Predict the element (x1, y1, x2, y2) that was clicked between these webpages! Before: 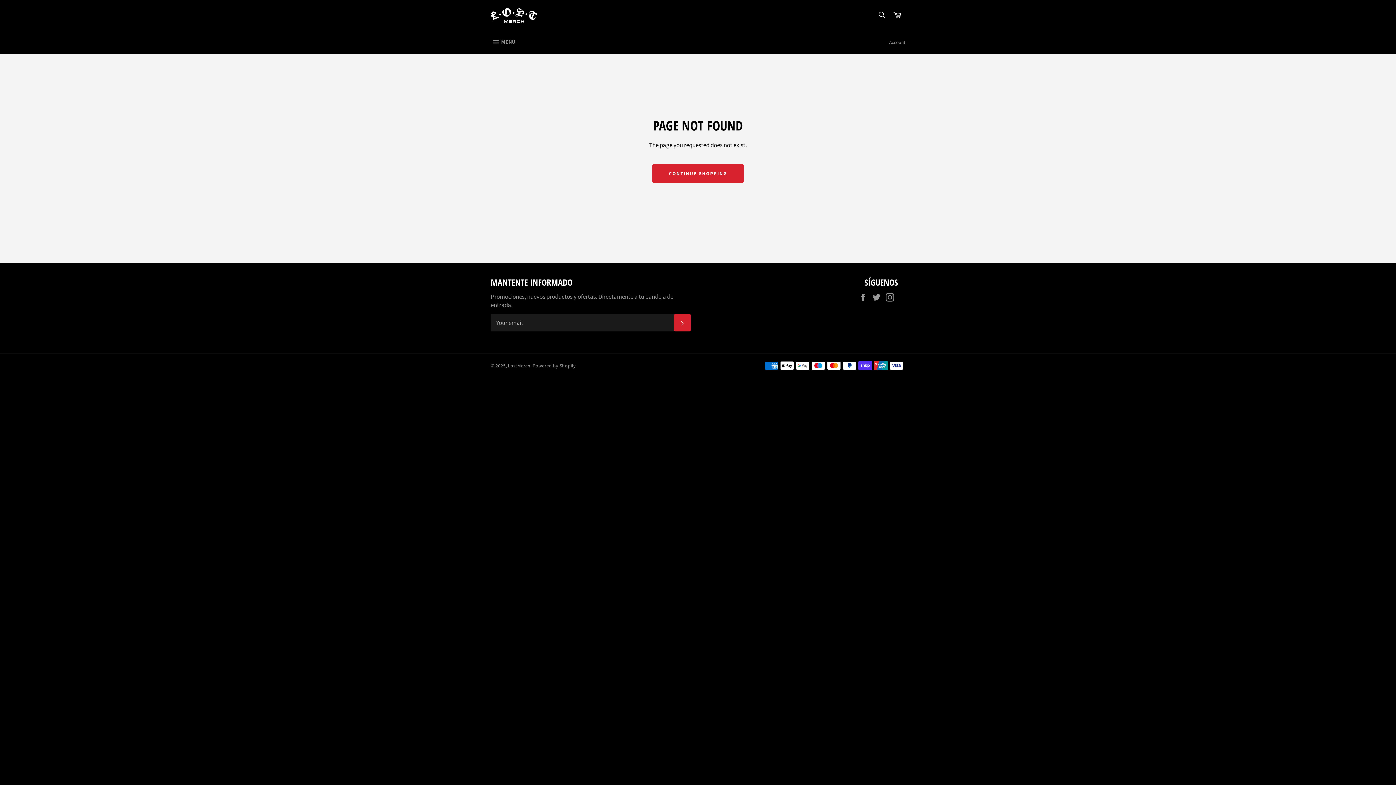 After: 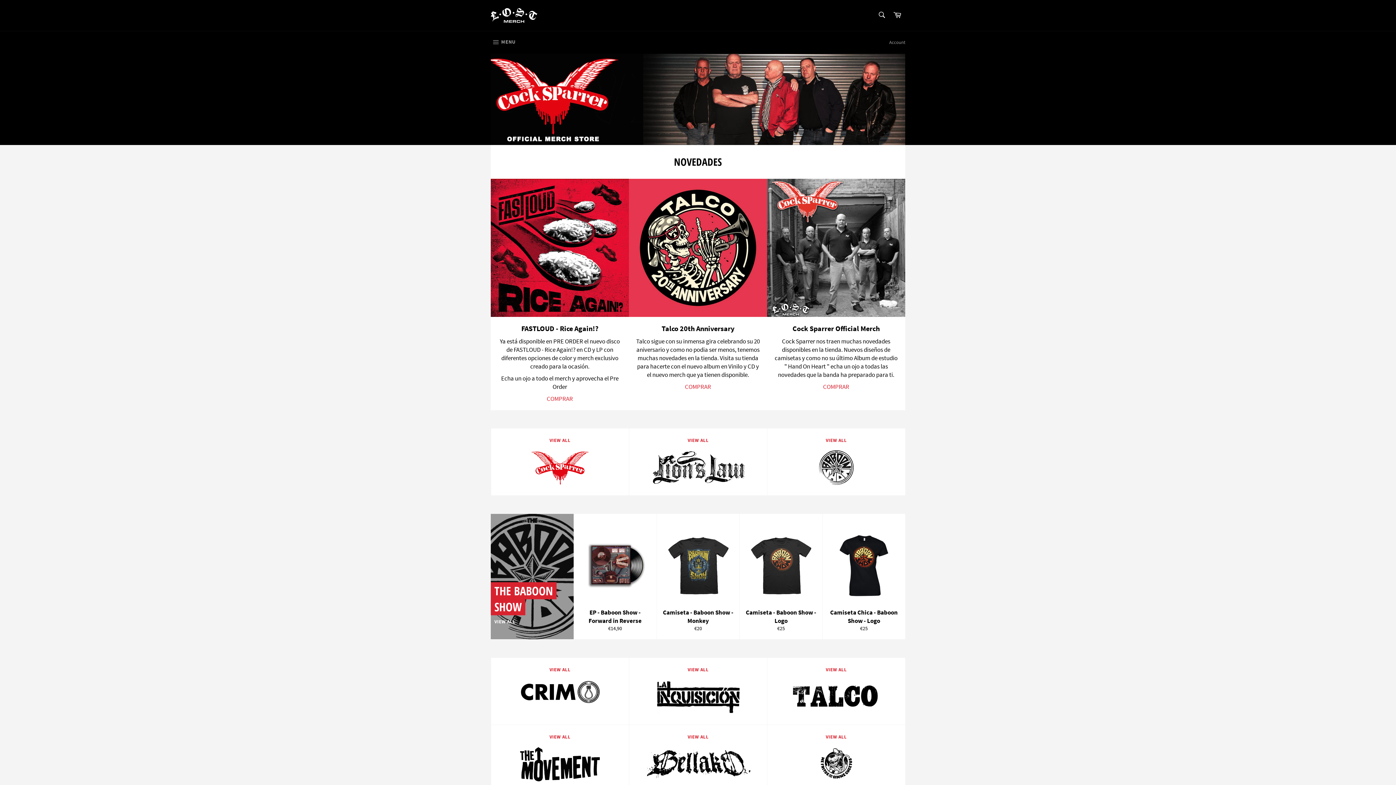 Action: bbox: (490, 8, 537, 22)